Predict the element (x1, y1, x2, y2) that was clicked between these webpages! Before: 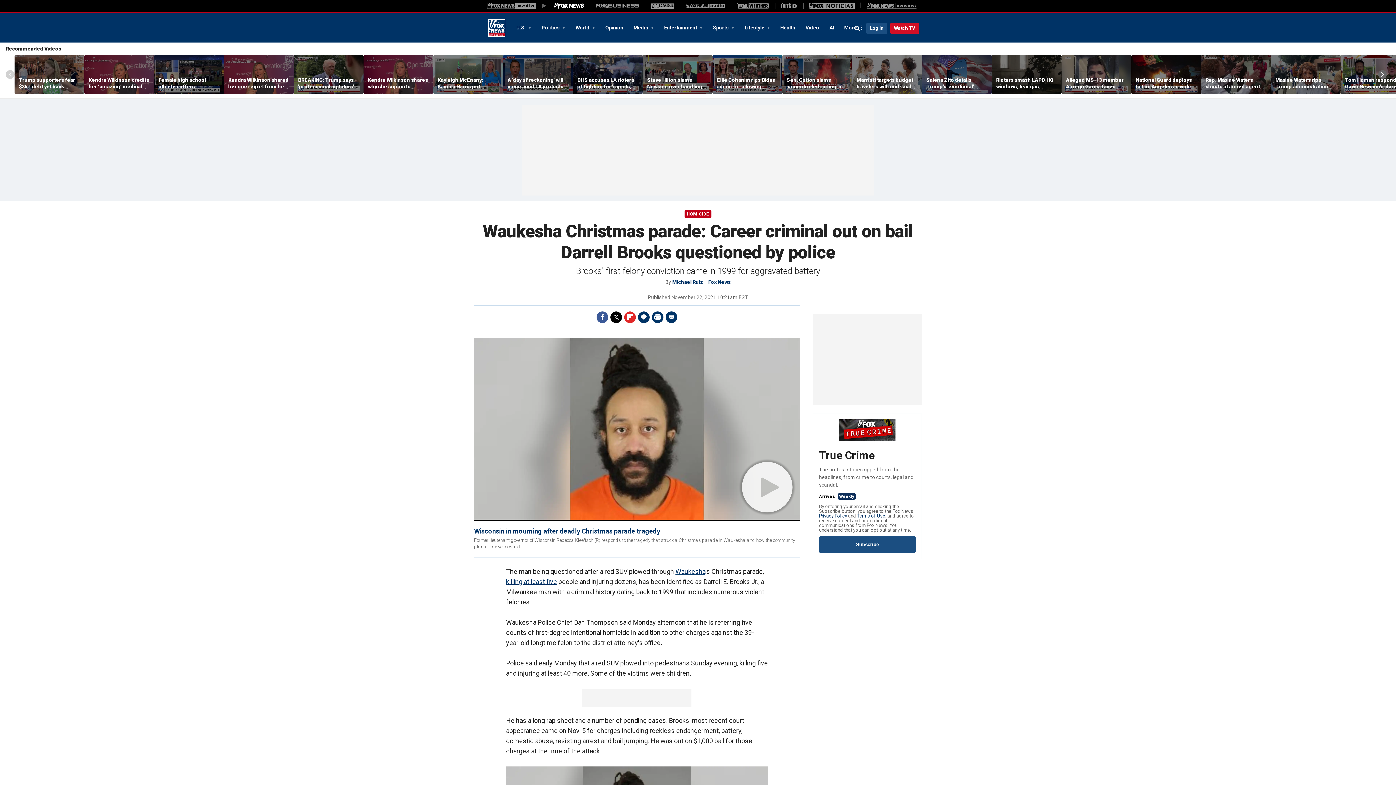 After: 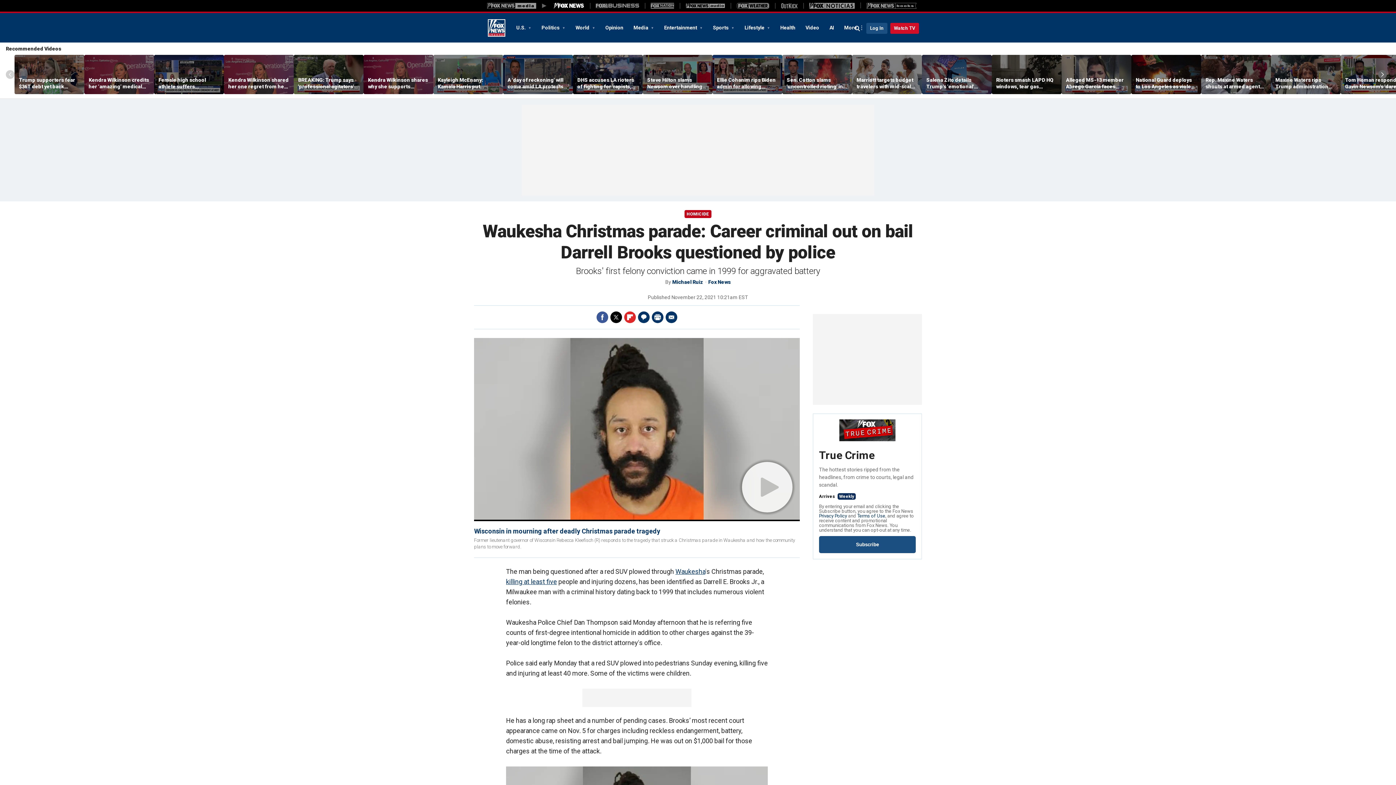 Action: bbox: (610, 311, 622, 323) label: Twitter